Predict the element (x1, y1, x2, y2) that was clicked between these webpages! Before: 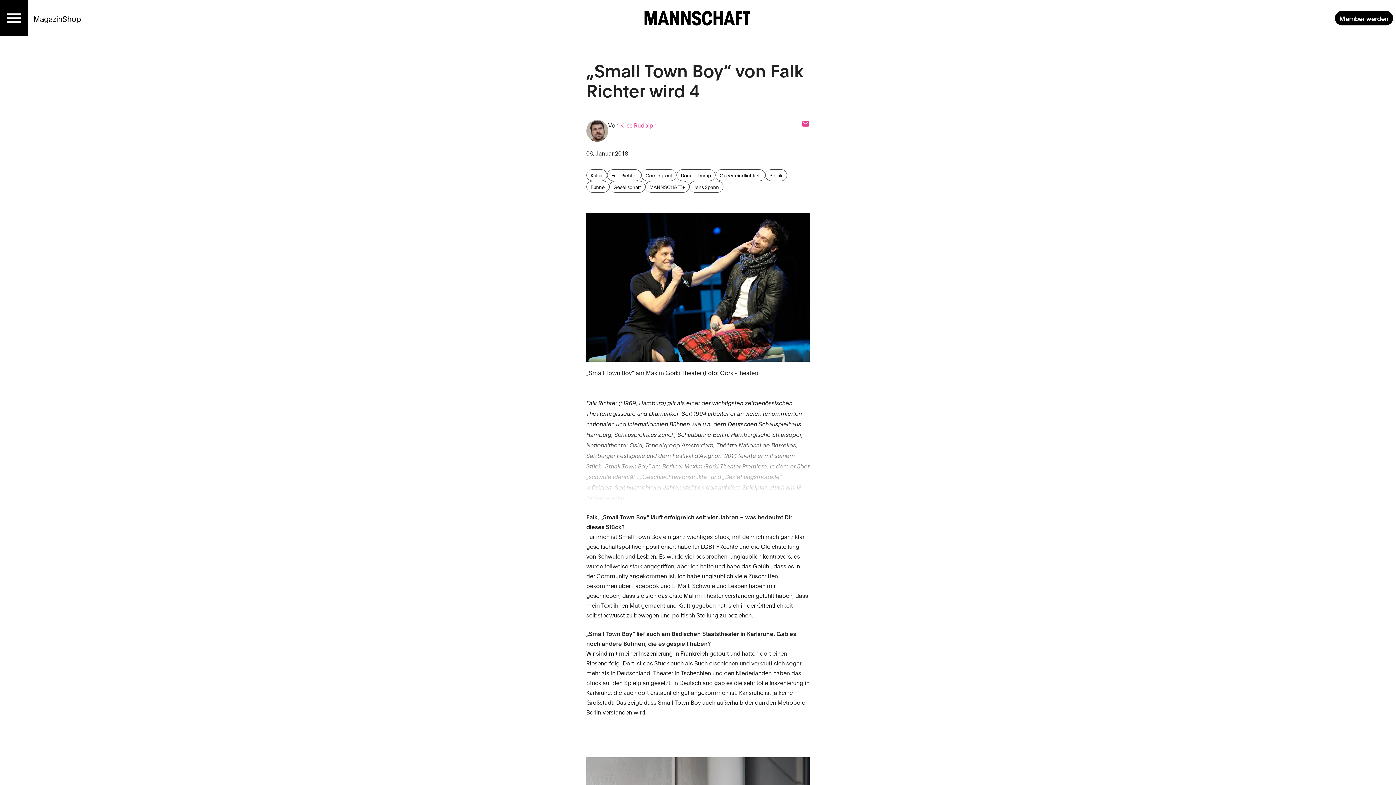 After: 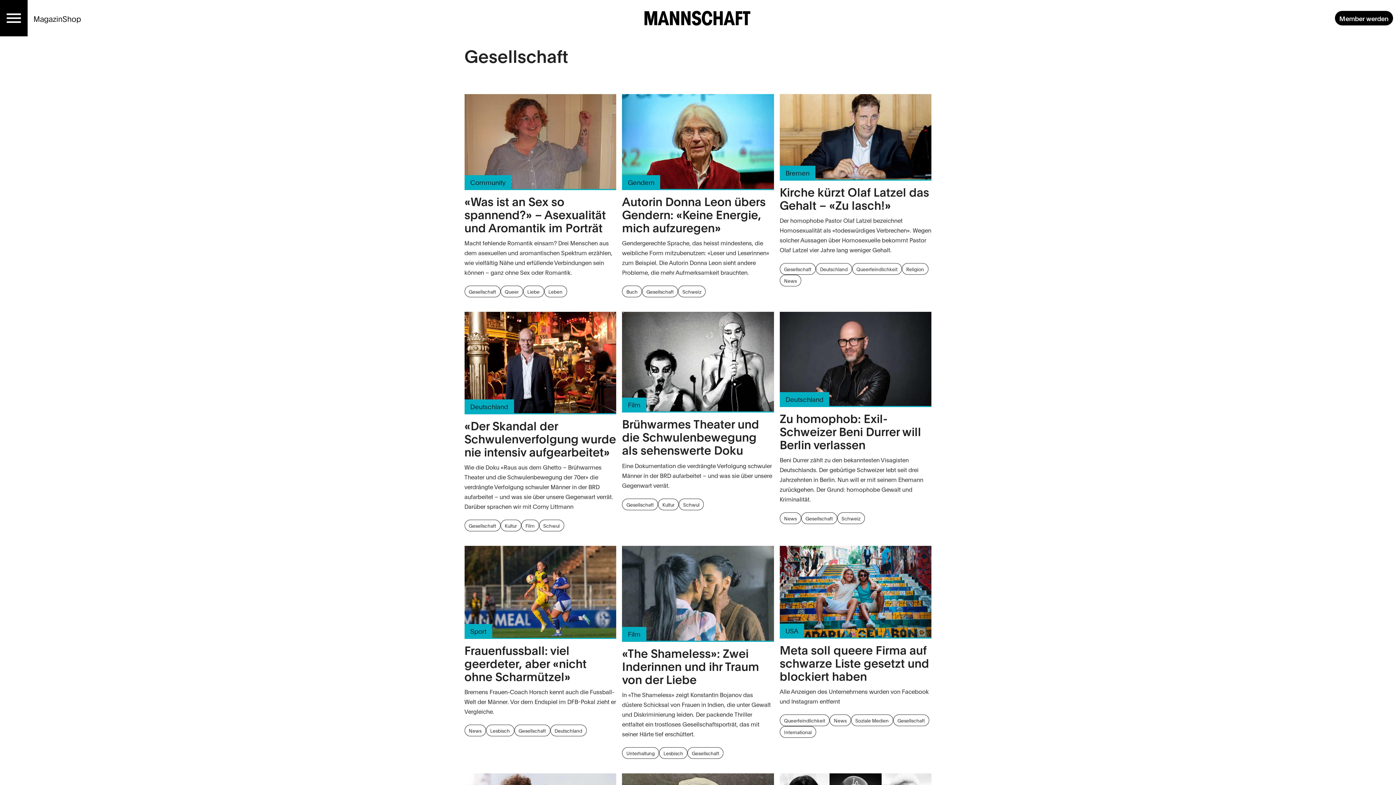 Action: label: Gesellschaft bbox: (609, 181, 645, 192)